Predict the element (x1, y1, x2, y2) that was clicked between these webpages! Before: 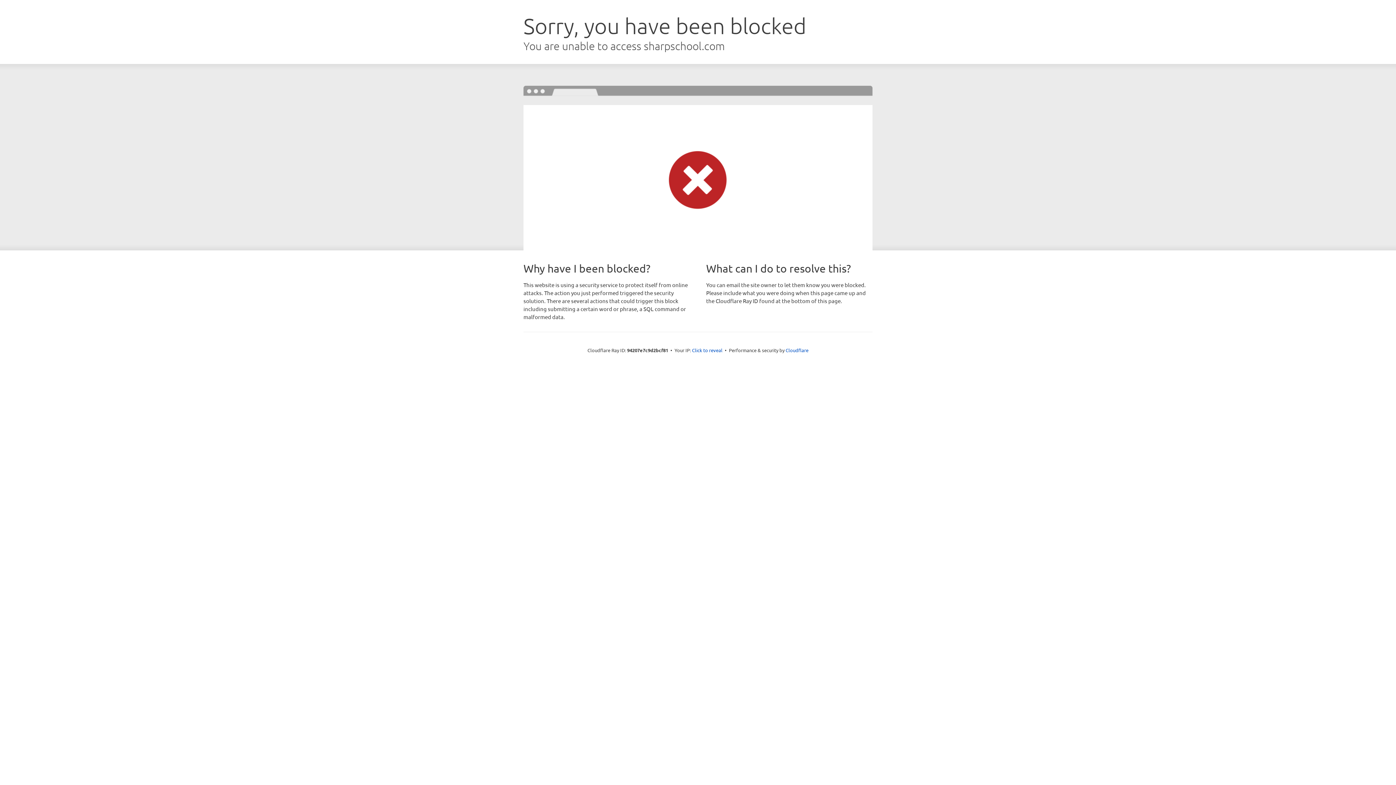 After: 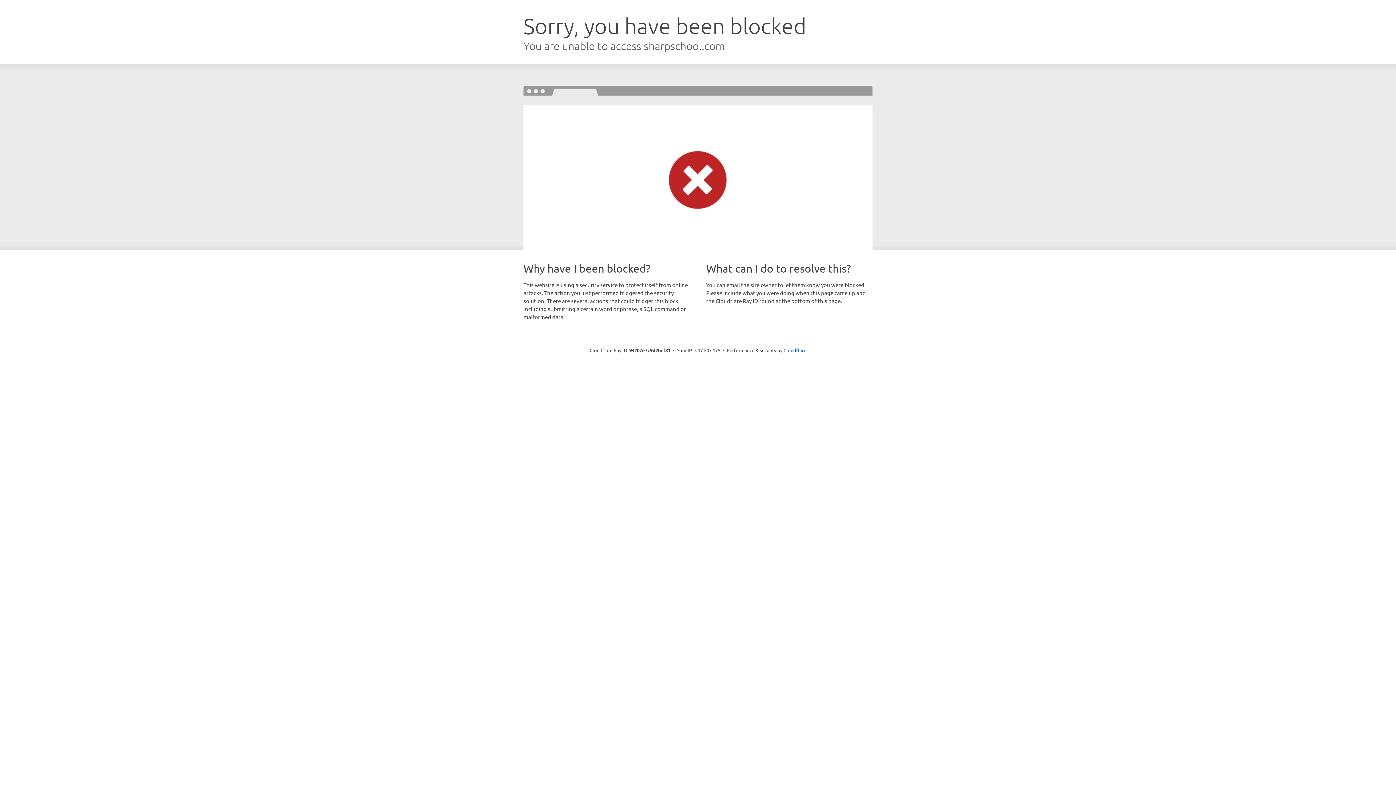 Action: label: Click to reveal bbox: (692, 346, 722, 353)